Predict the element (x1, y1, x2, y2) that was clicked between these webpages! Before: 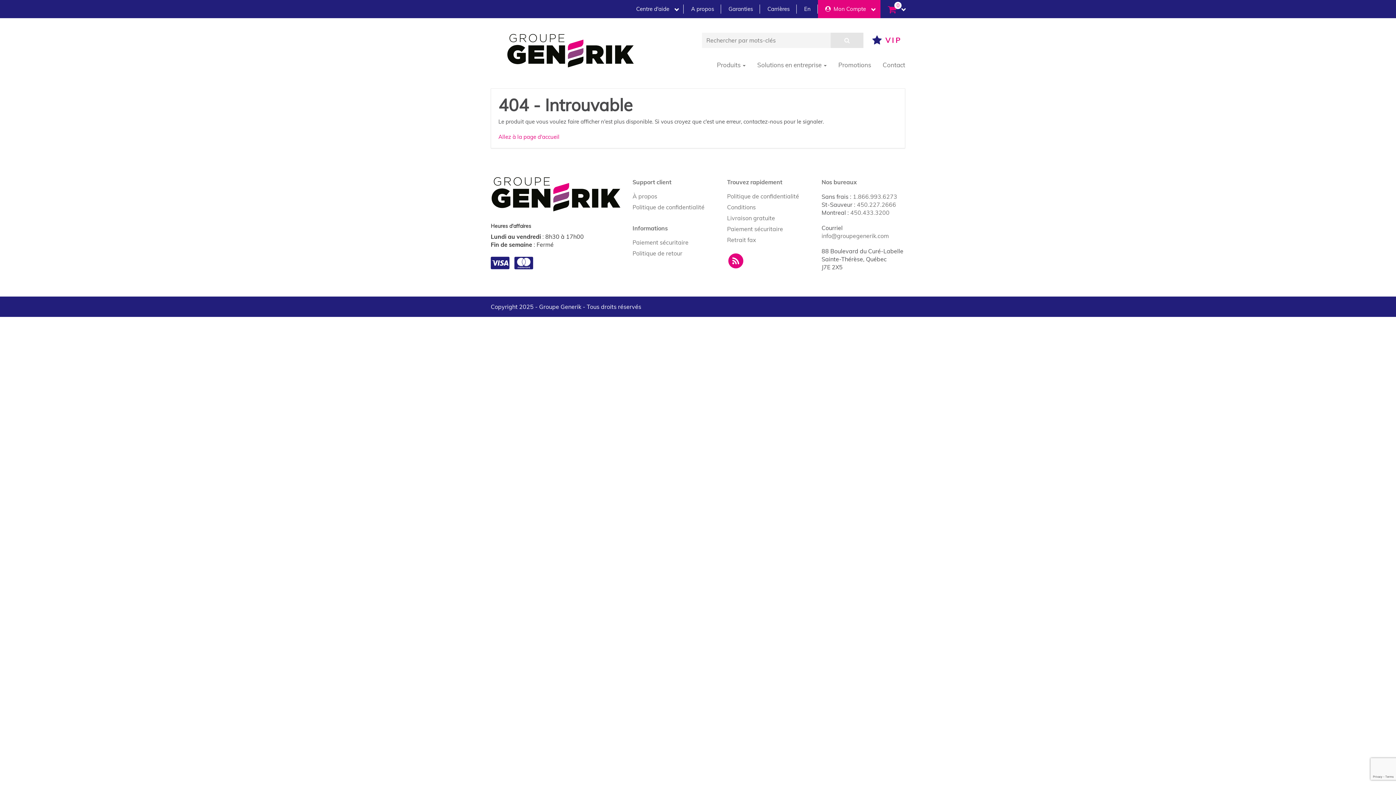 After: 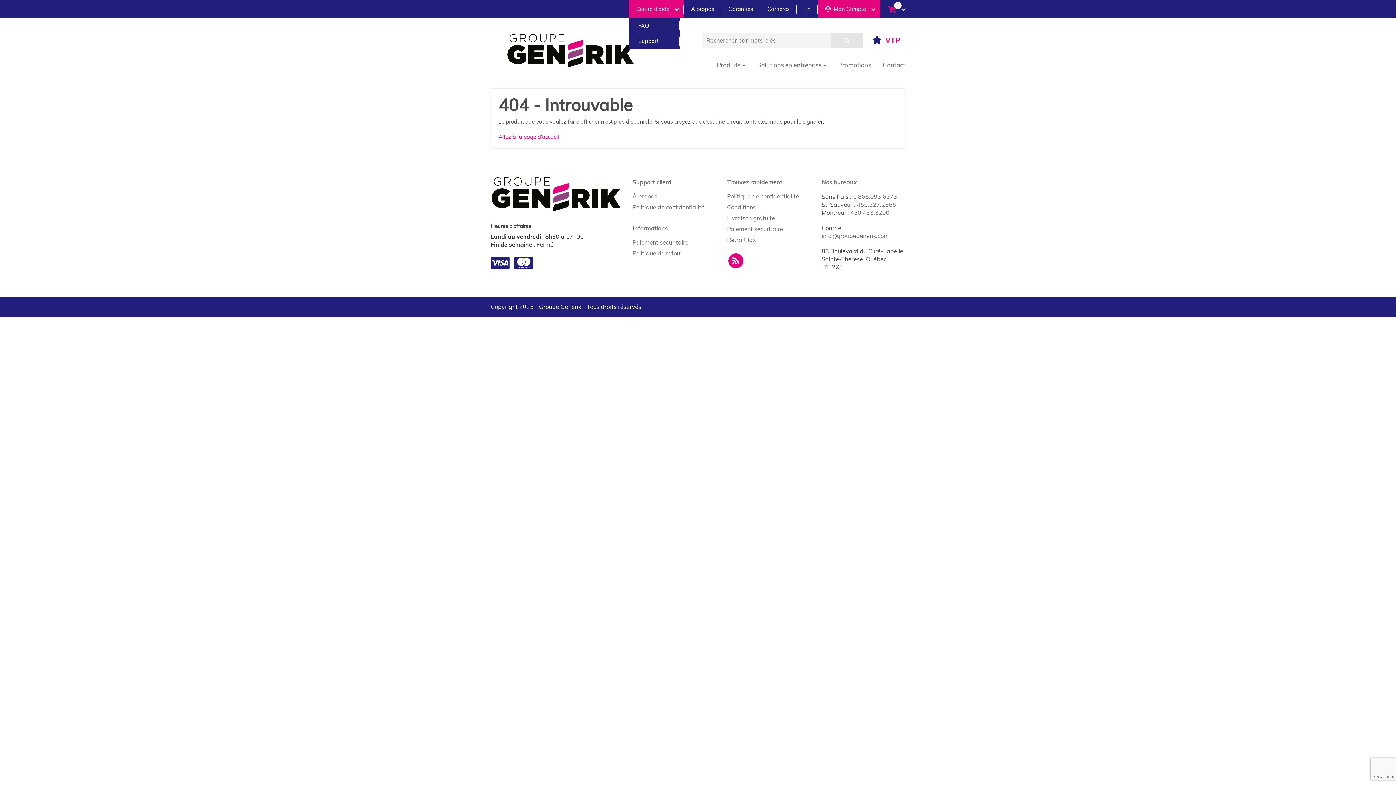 Action: bbox: (629, 0, 684, 18) label: Centre d'aide